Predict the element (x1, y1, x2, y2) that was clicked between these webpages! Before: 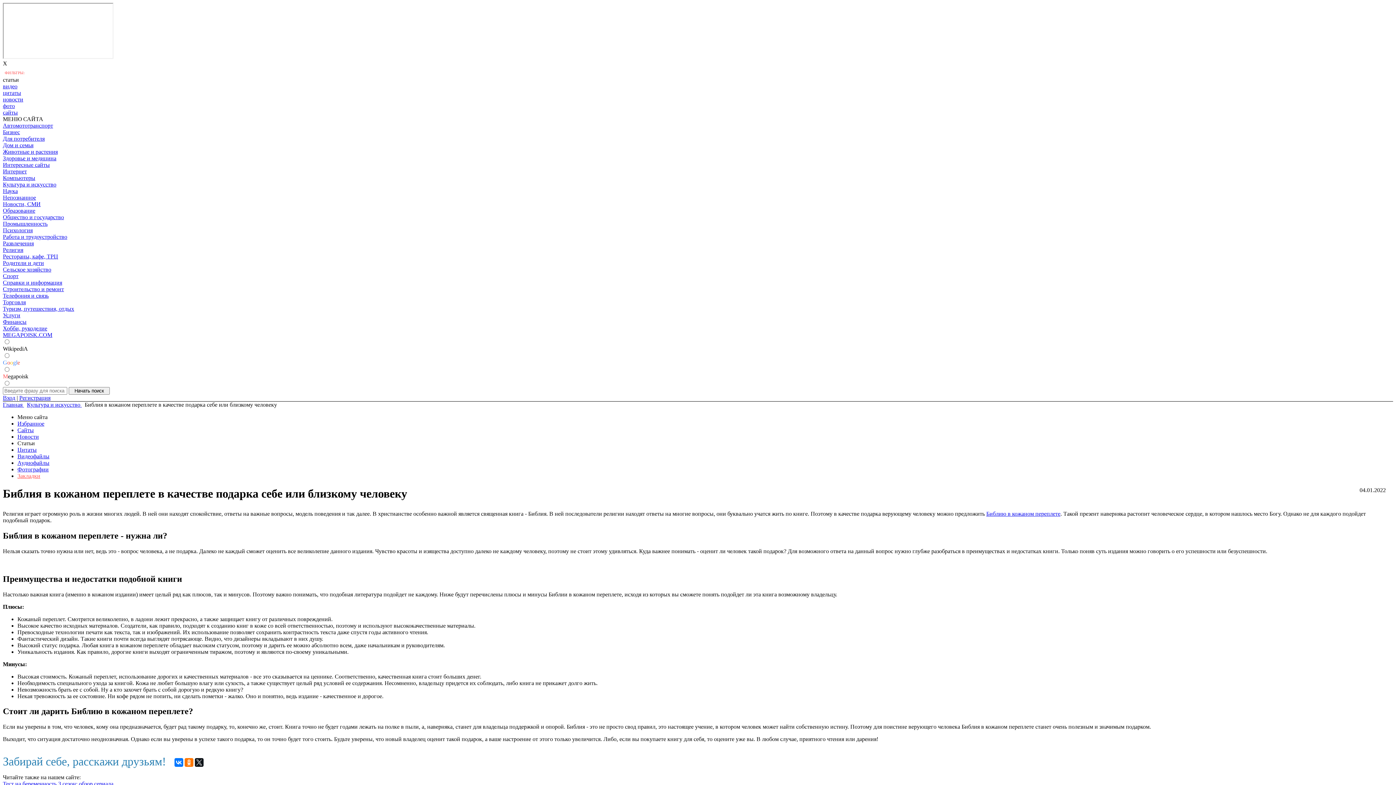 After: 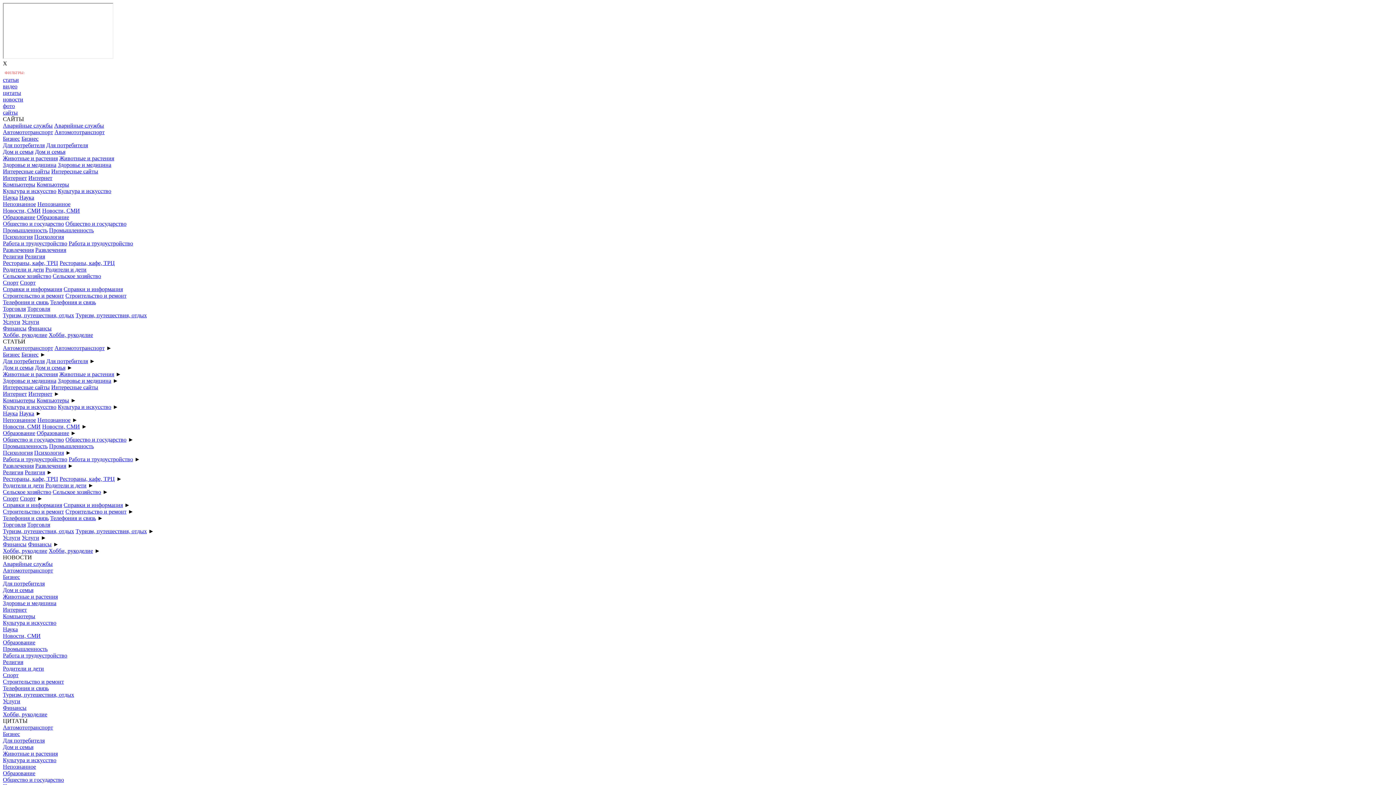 Action: bbox: (2, 129, 20, 135) label: Бизнес